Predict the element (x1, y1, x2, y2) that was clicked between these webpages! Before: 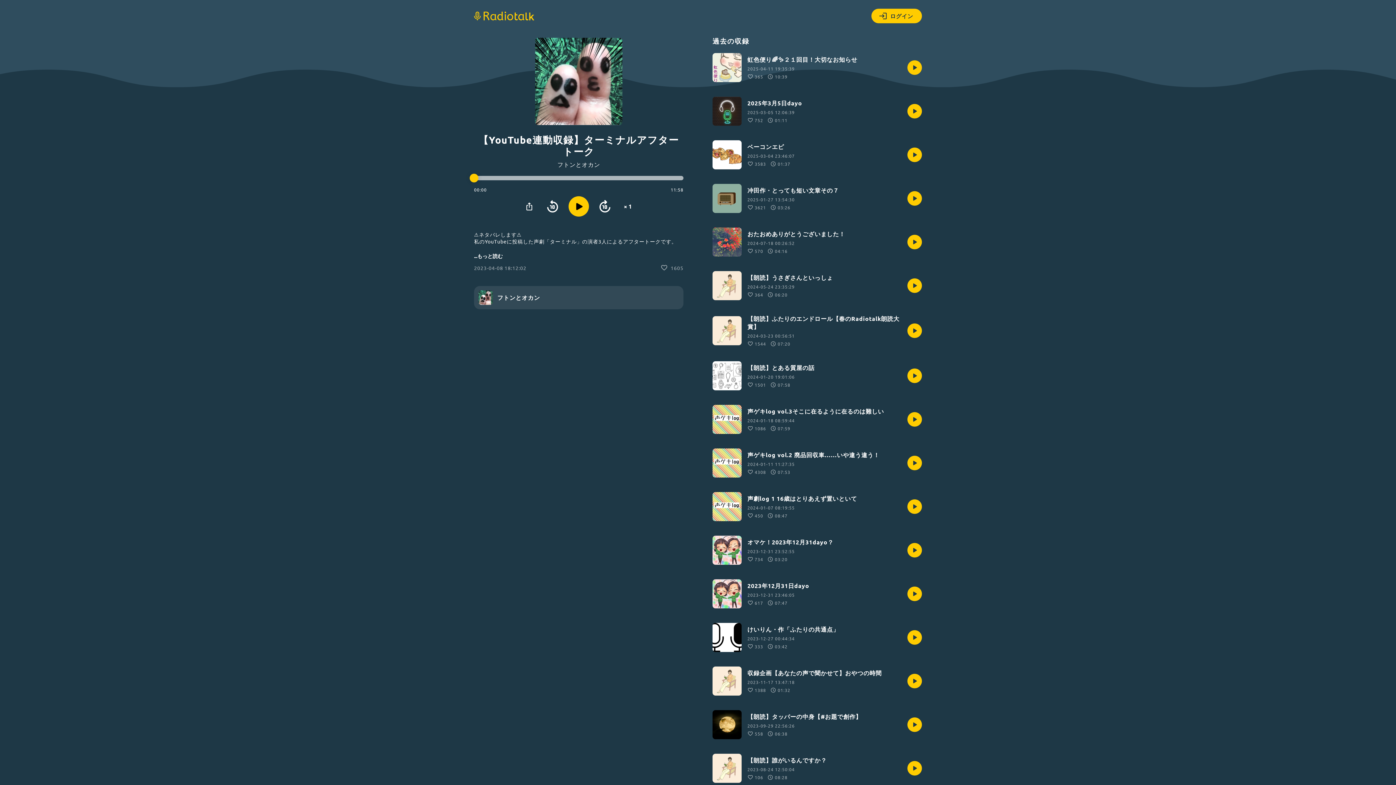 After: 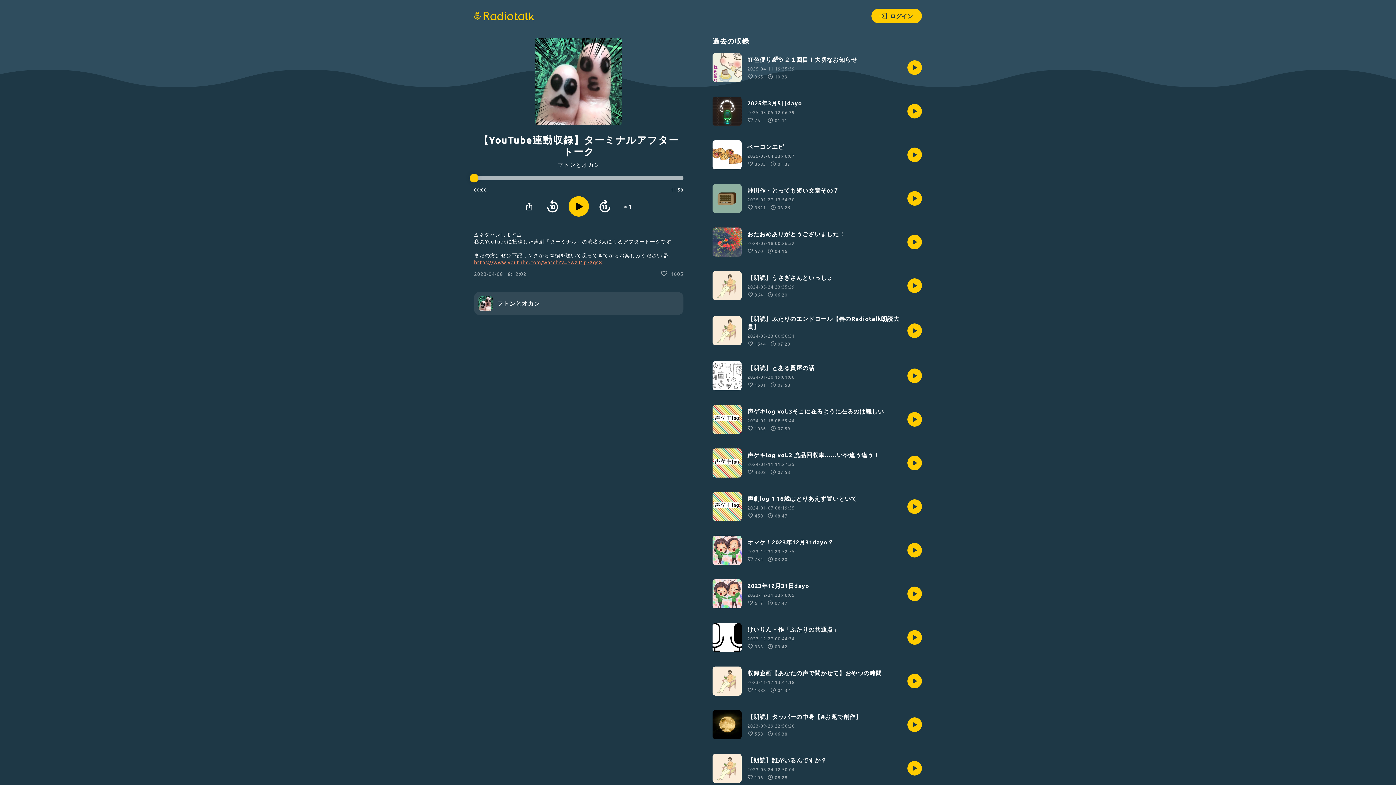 Action: bbox: (474, 252, 502, 260) label: ...もっと読む